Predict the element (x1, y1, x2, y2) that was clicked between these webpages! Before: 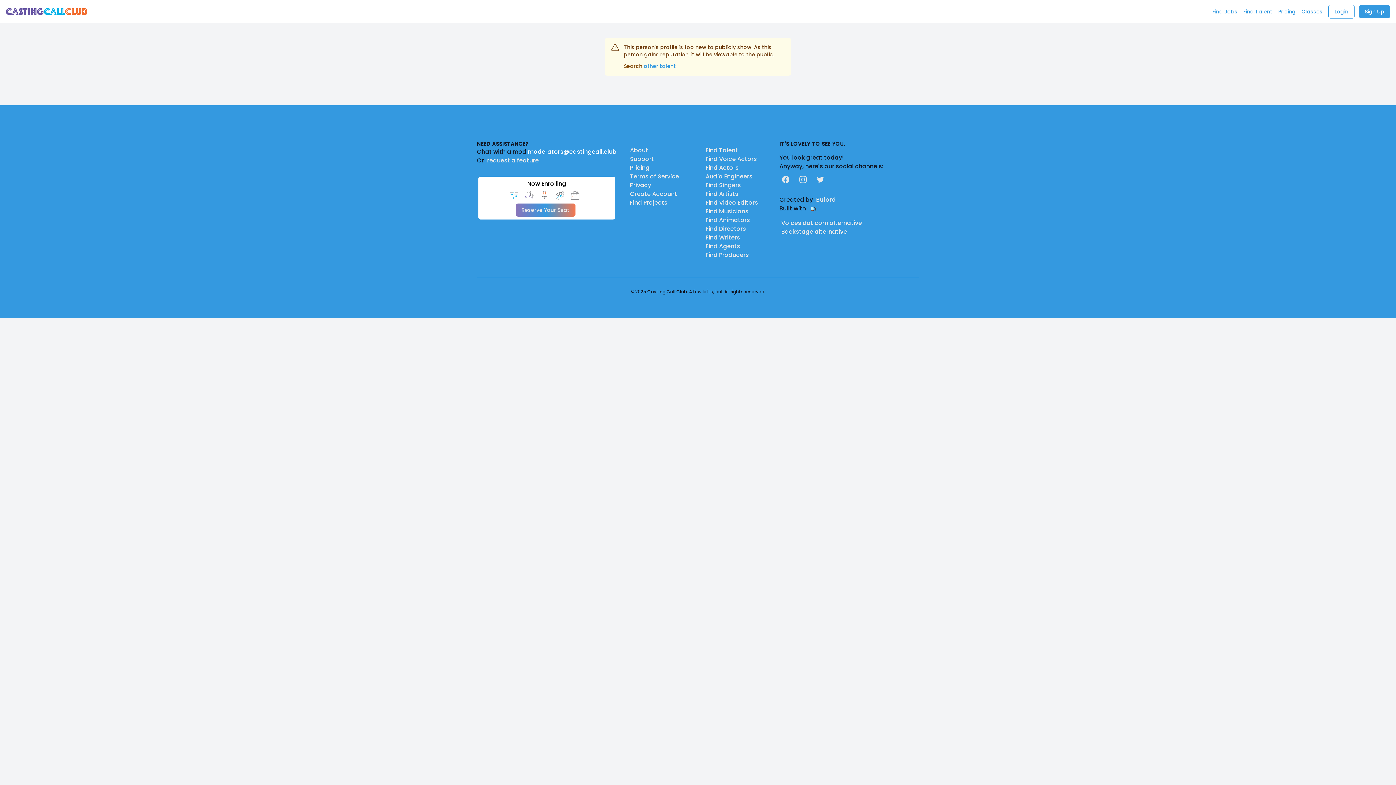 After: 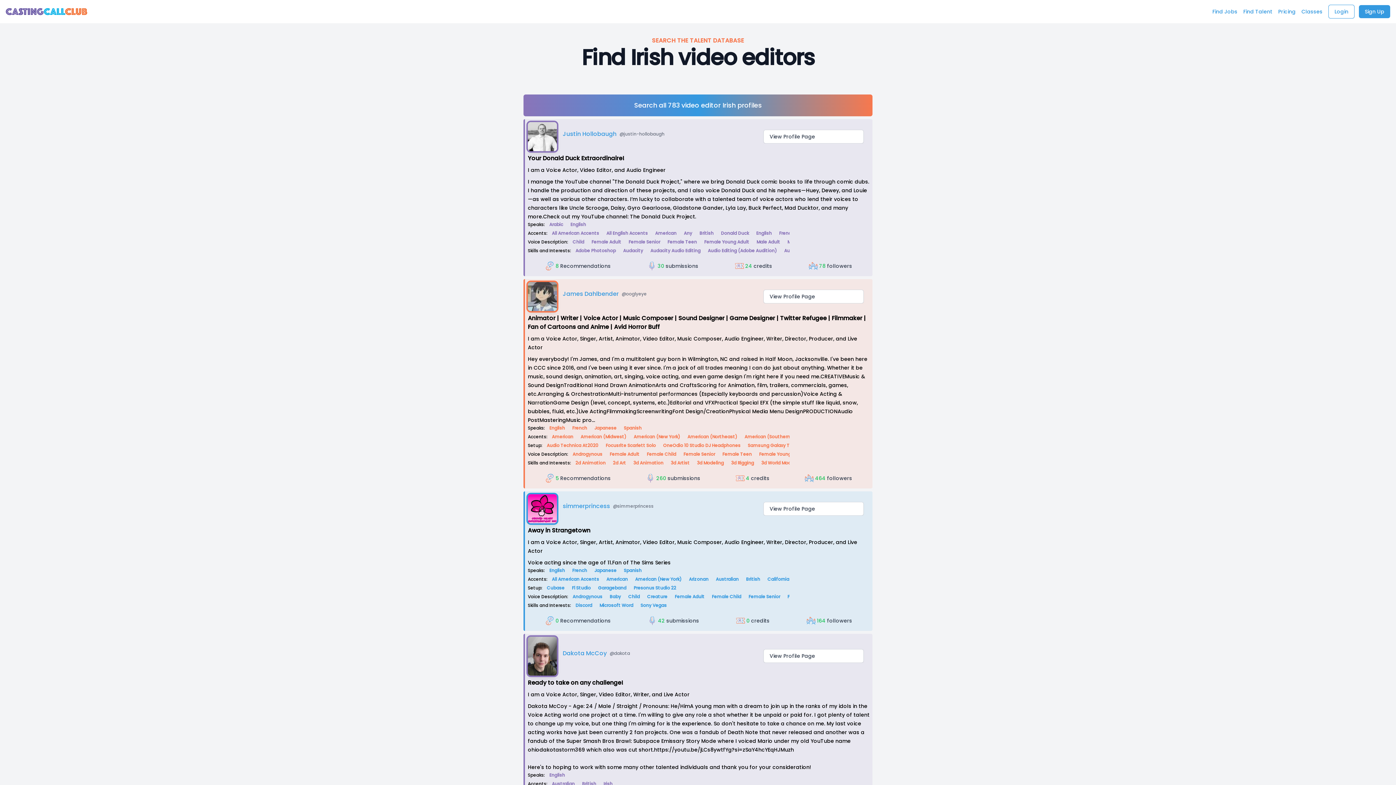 Action: label: Find Video Editors bbox: (705, 198, 758, 206)